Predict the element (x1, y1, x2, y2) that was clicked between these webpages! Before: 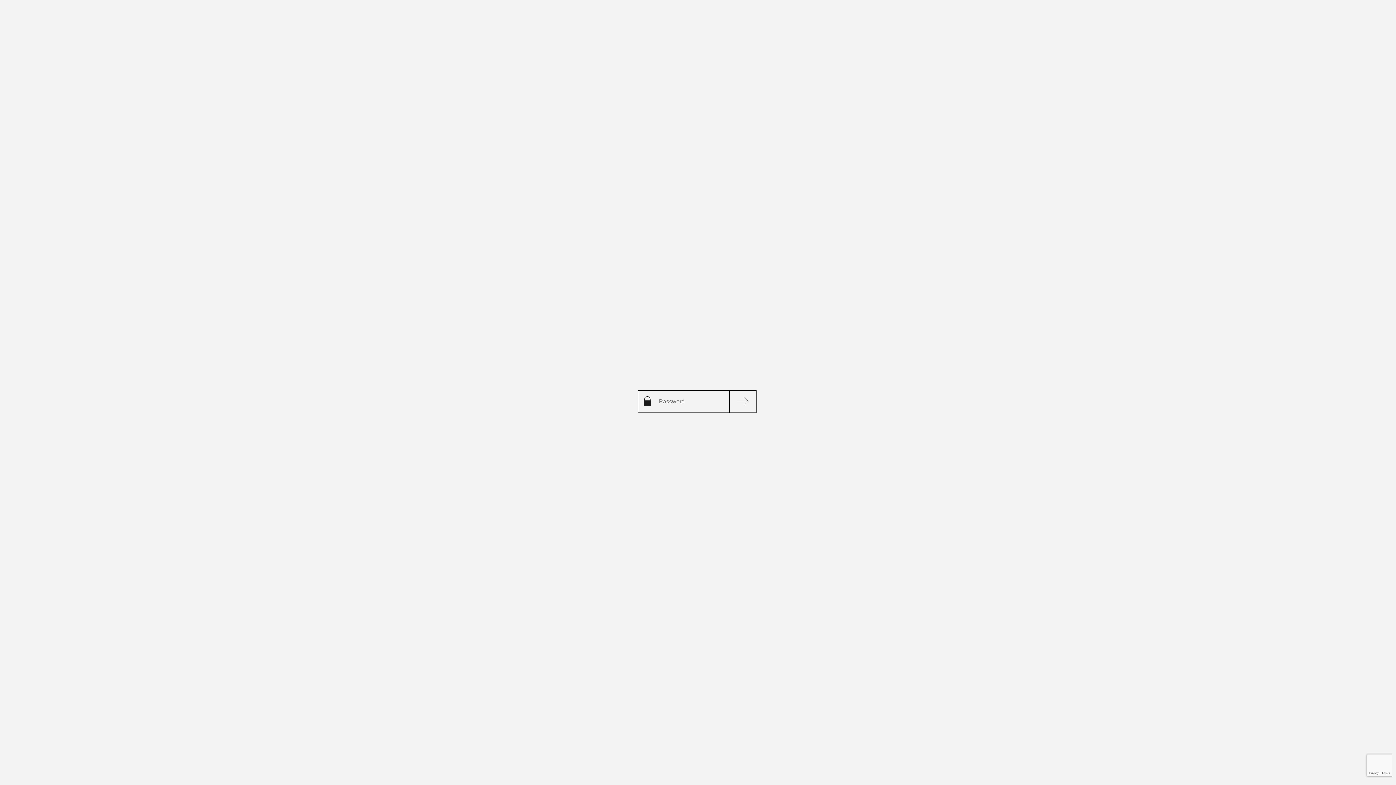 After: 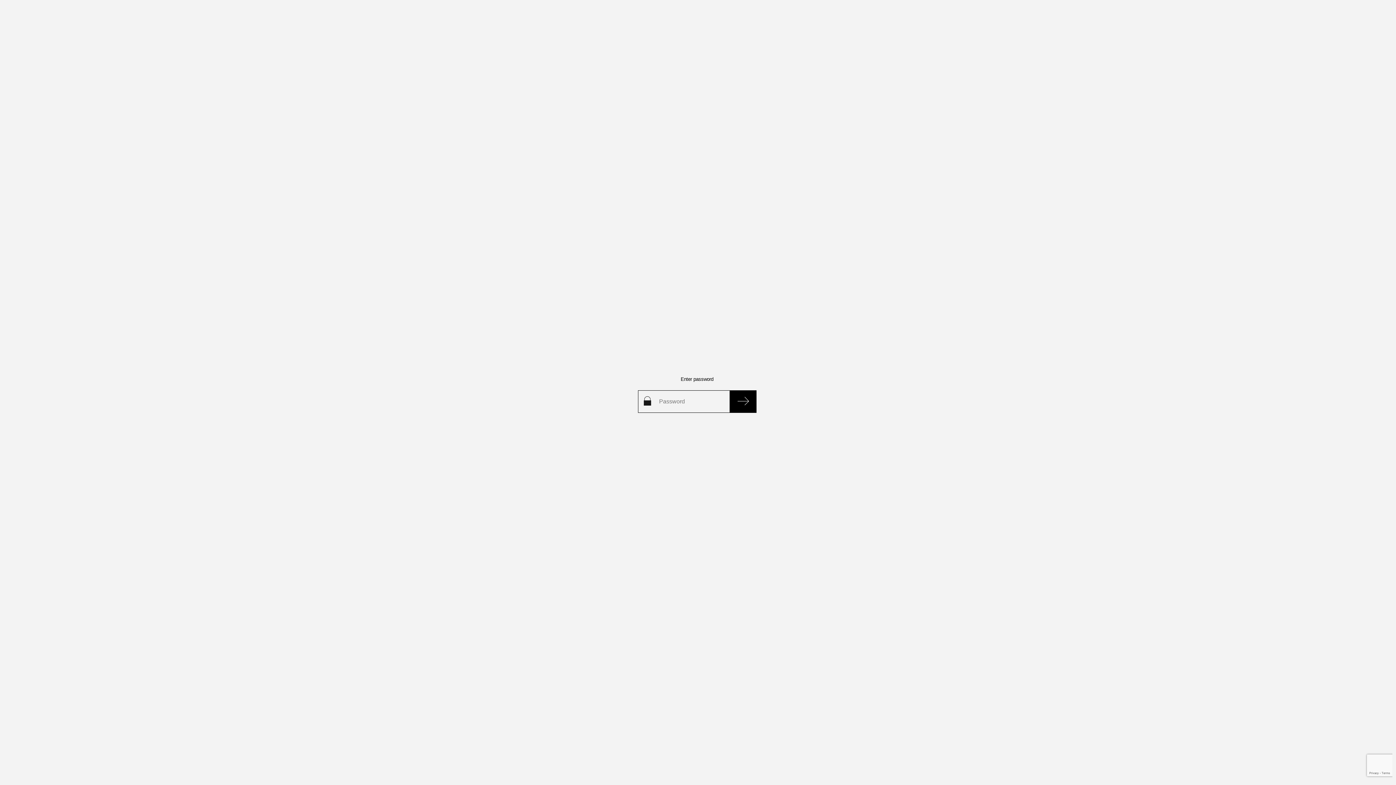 Action: bbox: (729, 390, 756, 412)